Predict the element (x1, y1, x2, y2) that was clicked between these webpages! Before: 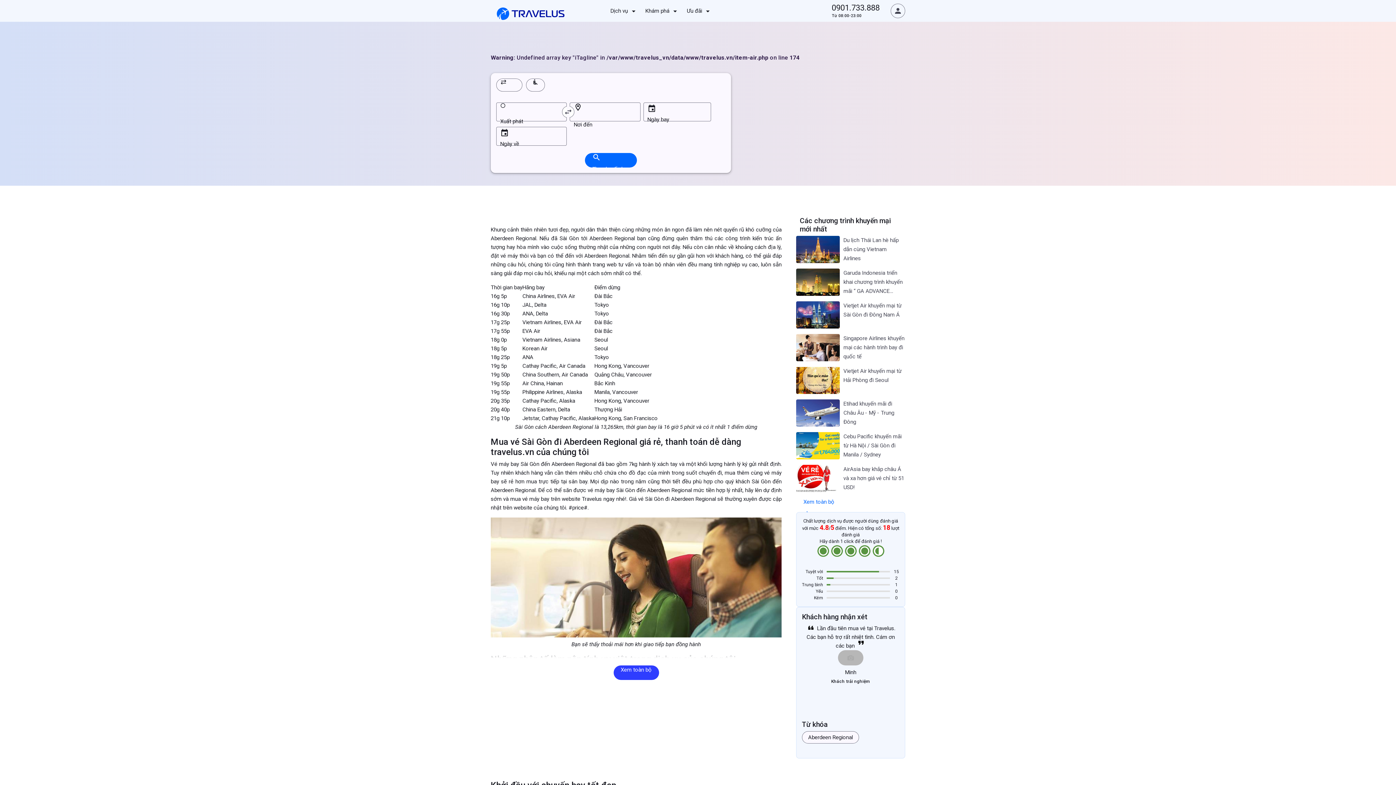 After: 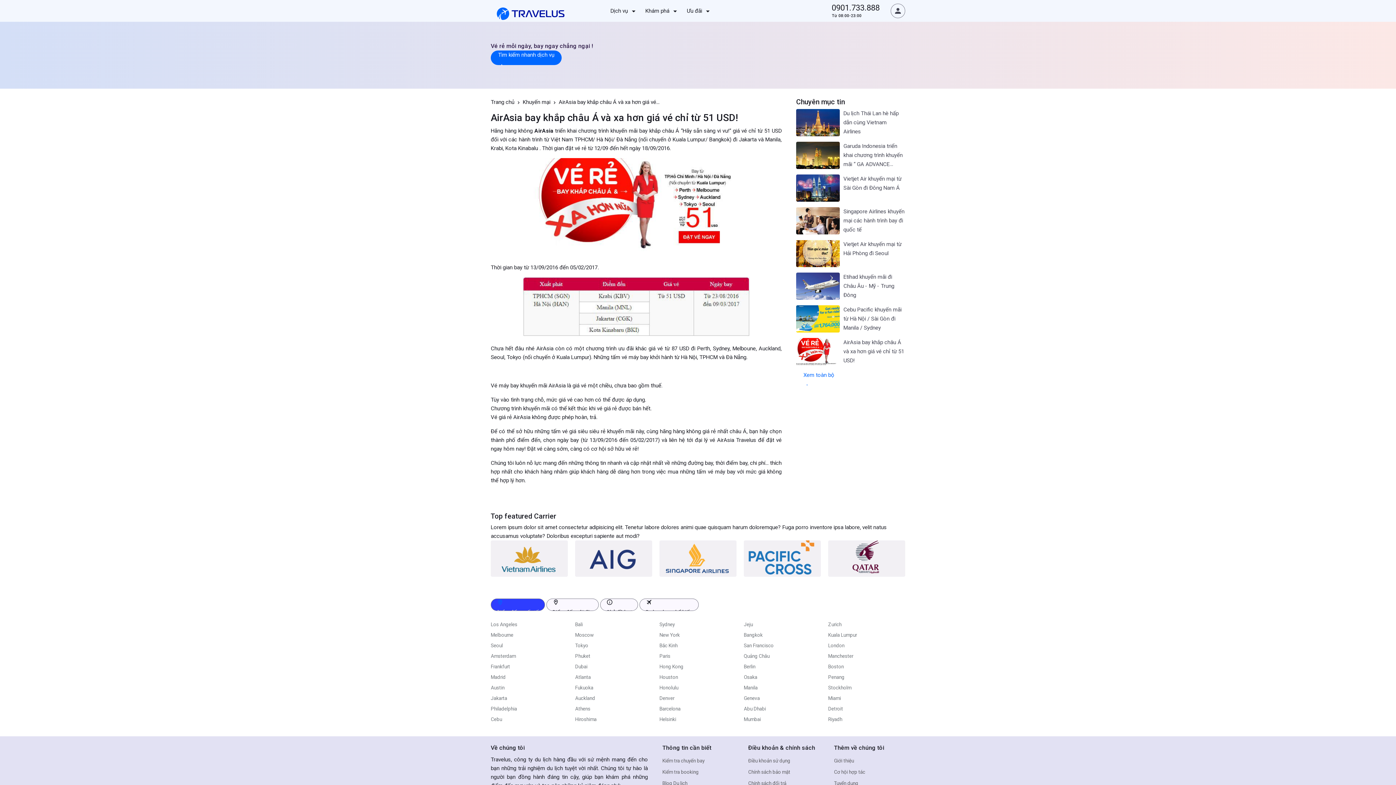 Action: label: AirAsia bay khắp châu Á và xa hơn giá vé chỉ từ 51 USD! bbox: (843, 465, 905, 492)